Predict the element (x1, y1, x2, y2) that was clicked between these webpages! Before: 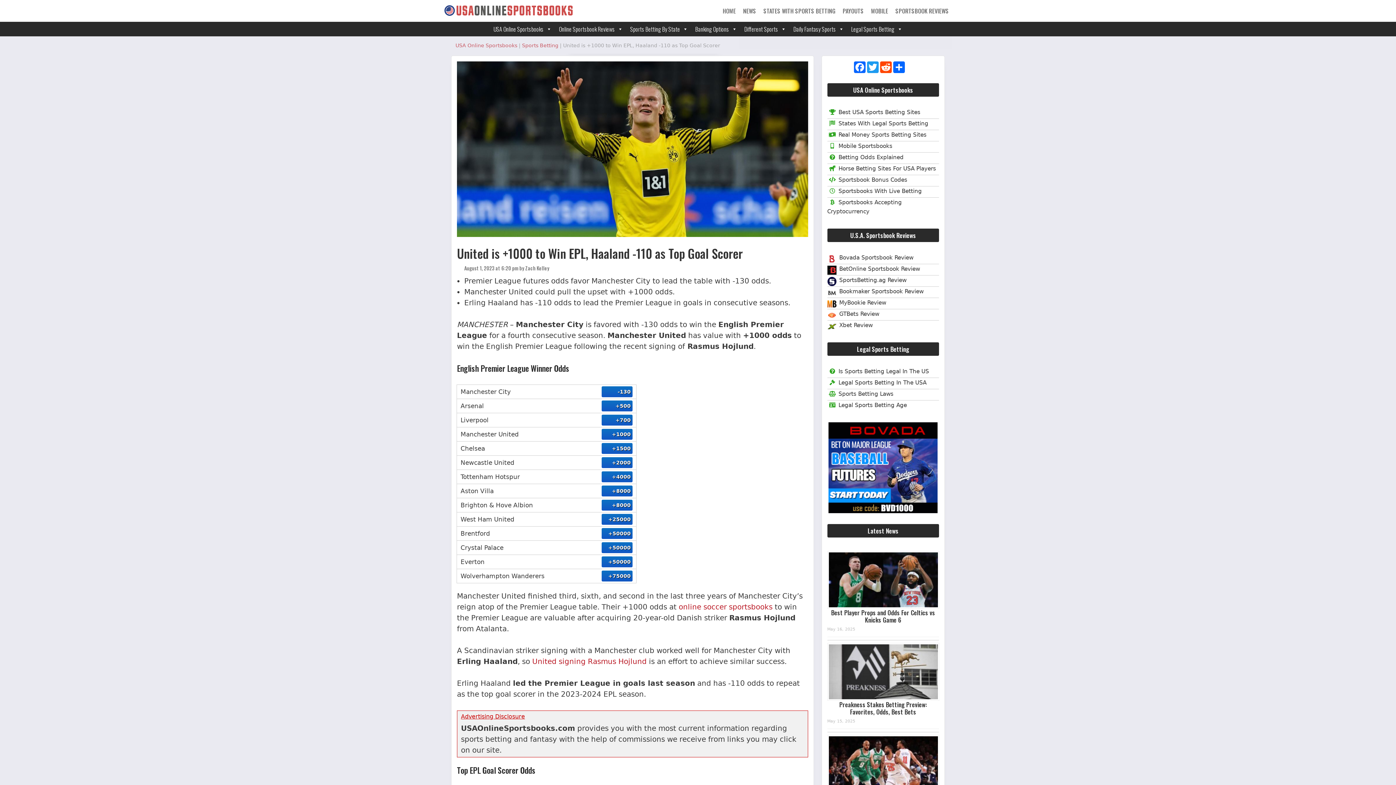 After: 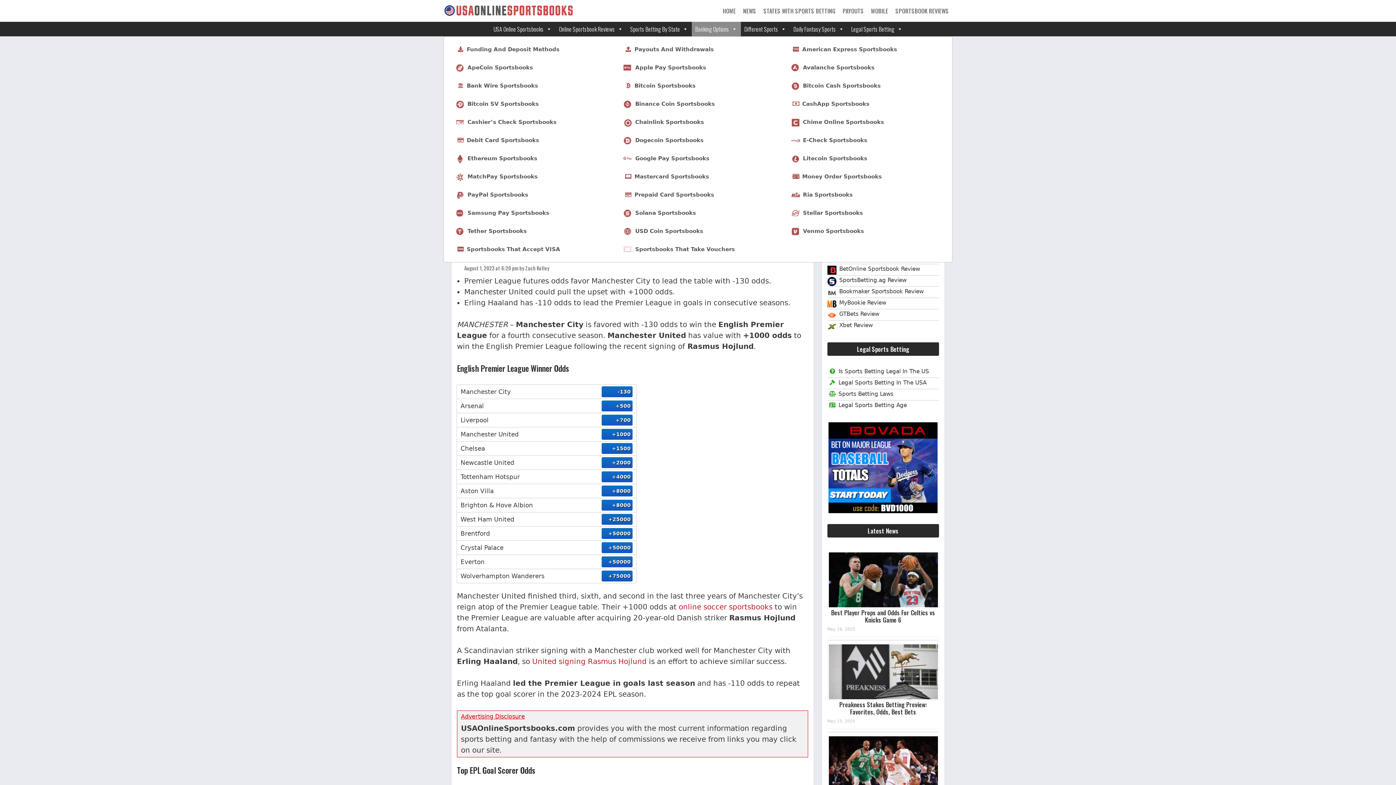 Action: label: Banking Options bbox: (691, 21, 740, 36)